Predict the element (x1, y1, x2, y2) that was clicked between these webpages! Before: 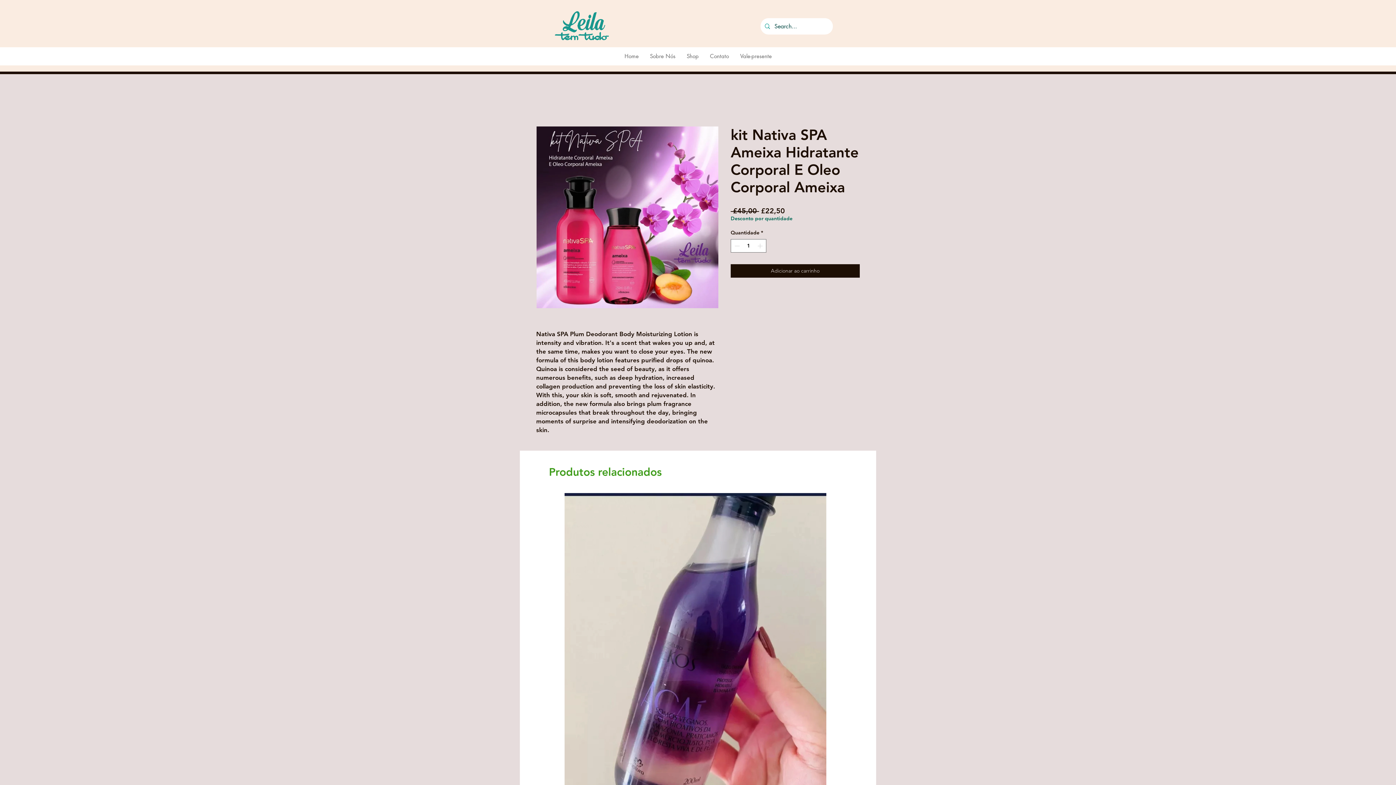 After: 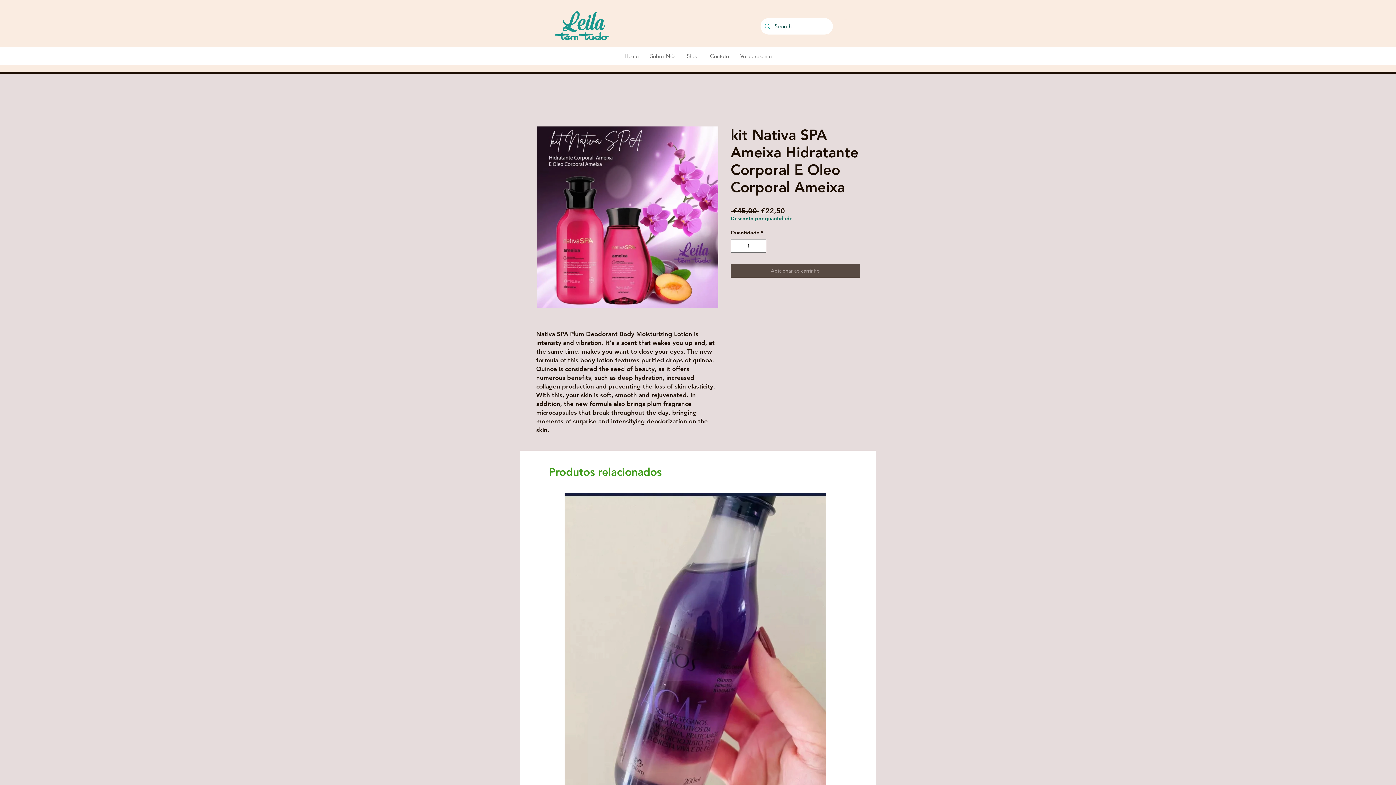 Action: label: Adicionar ao carrinho bbox: (730, 264, 860, 277)